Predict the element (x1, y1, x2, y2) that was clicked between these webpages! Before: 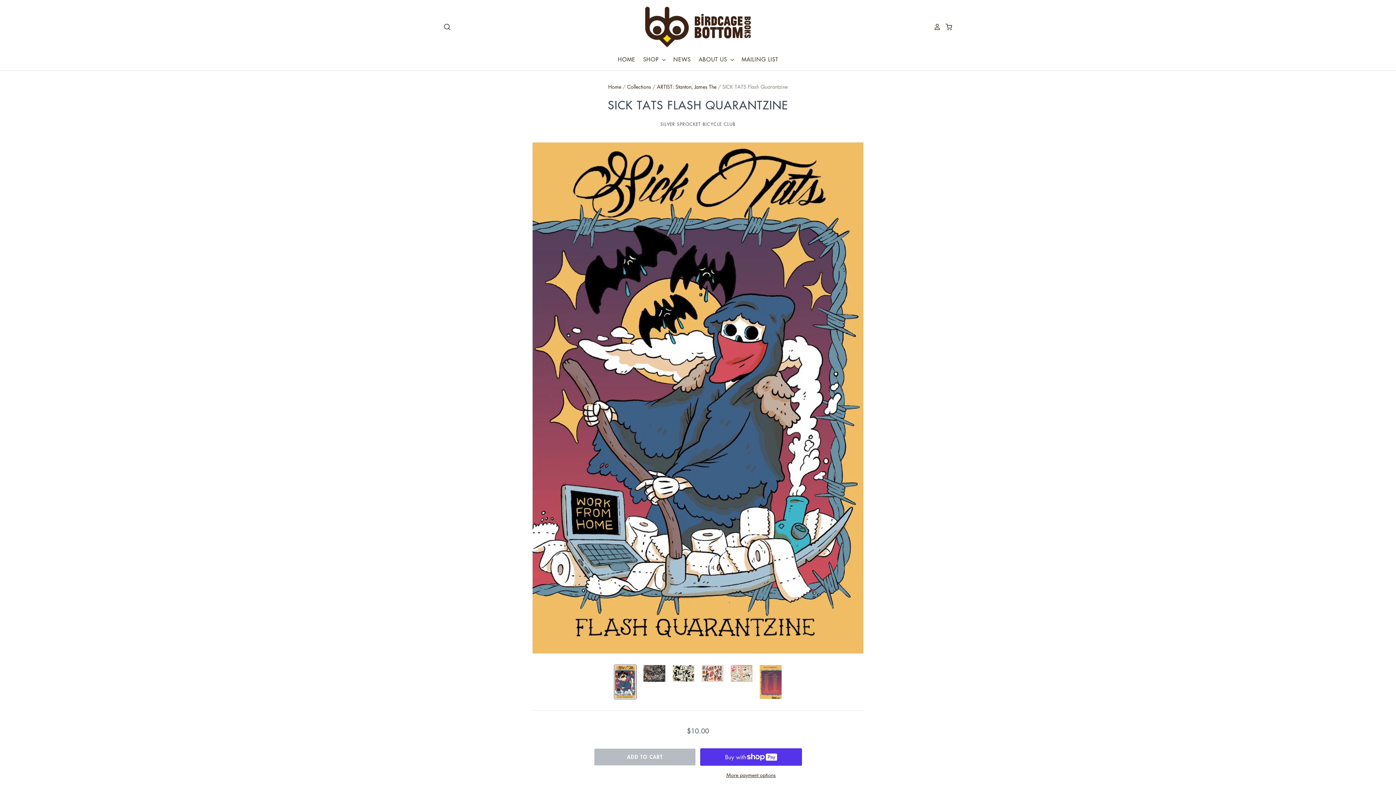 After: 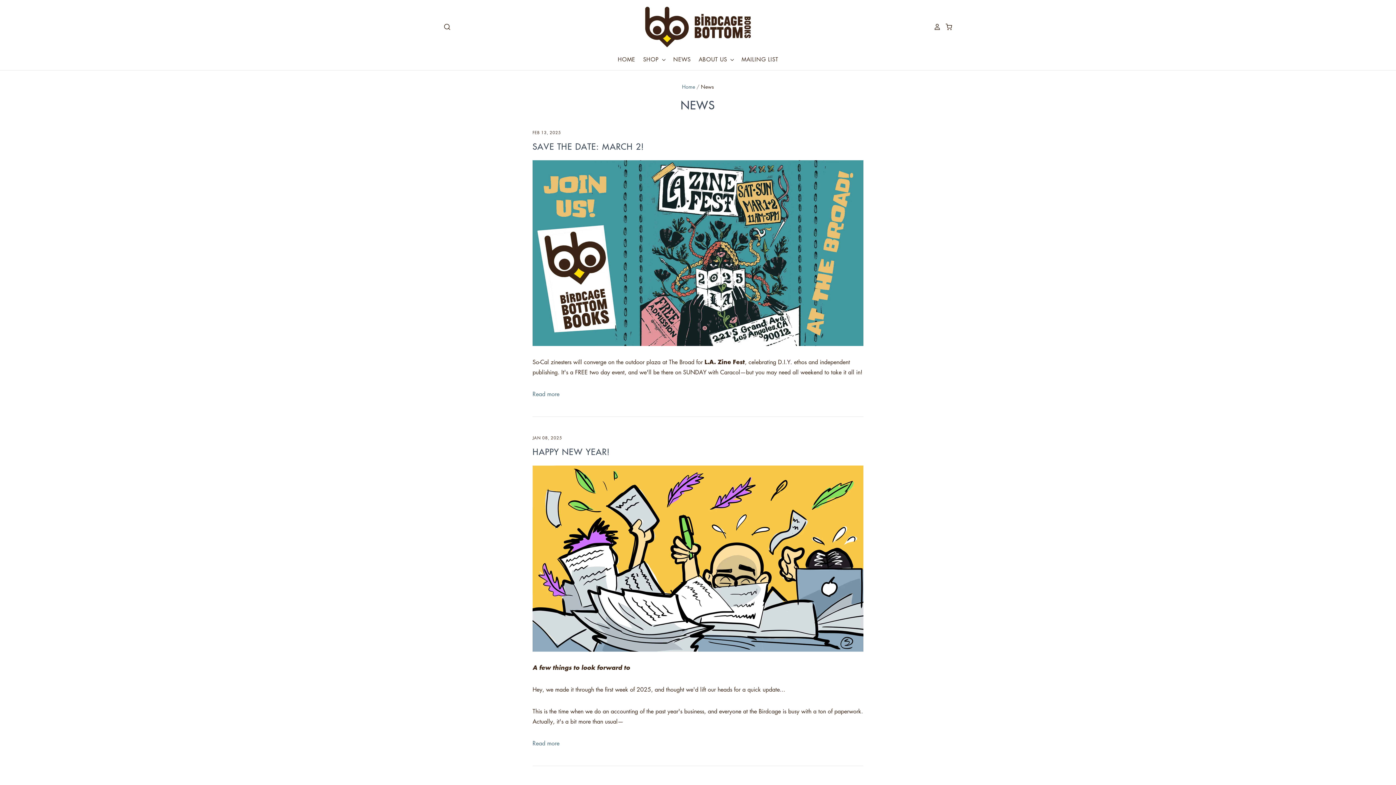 Action: label: NEWS bbox: (665, 54, 691, 64)